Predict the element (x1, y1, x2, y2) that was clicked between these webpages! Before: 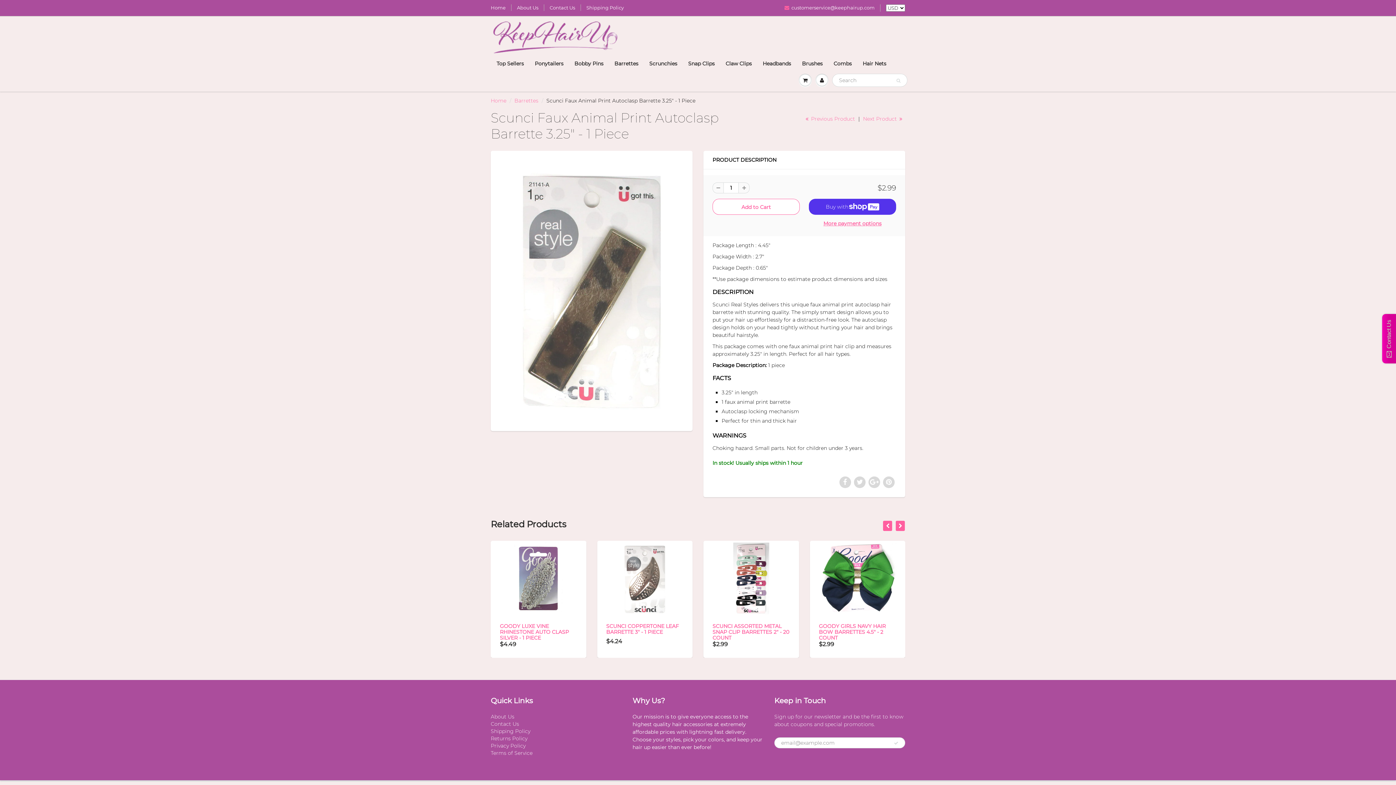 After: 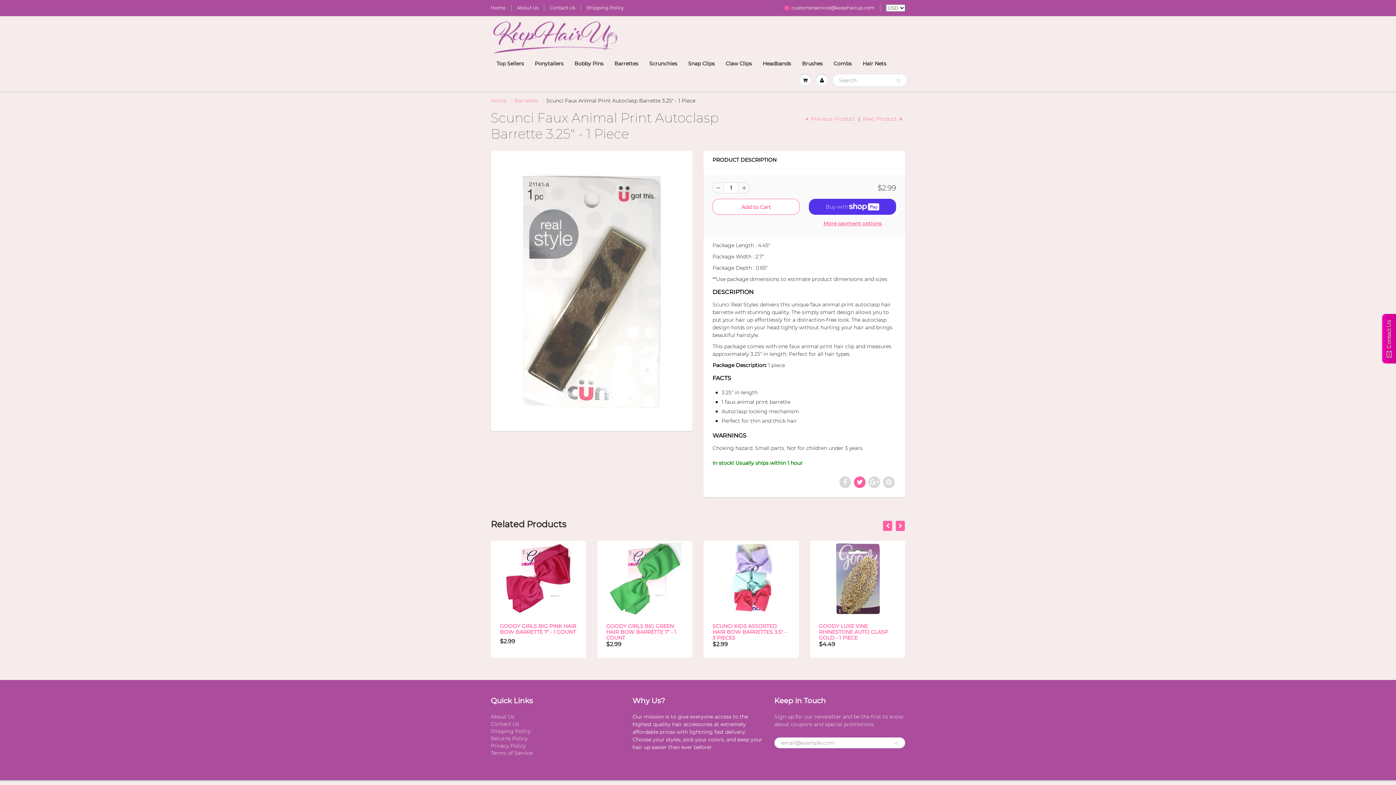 Action: bbox: (854, 476, 865, 488)